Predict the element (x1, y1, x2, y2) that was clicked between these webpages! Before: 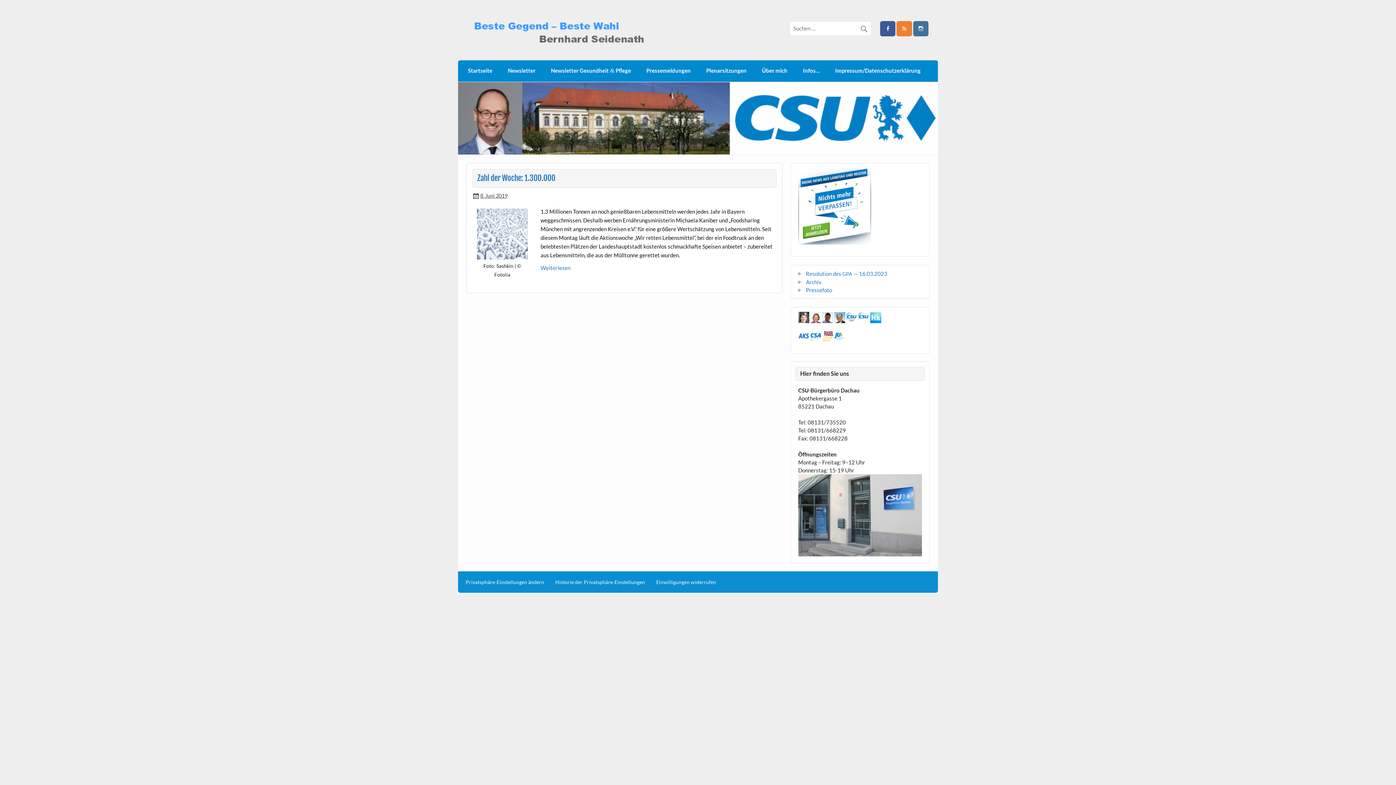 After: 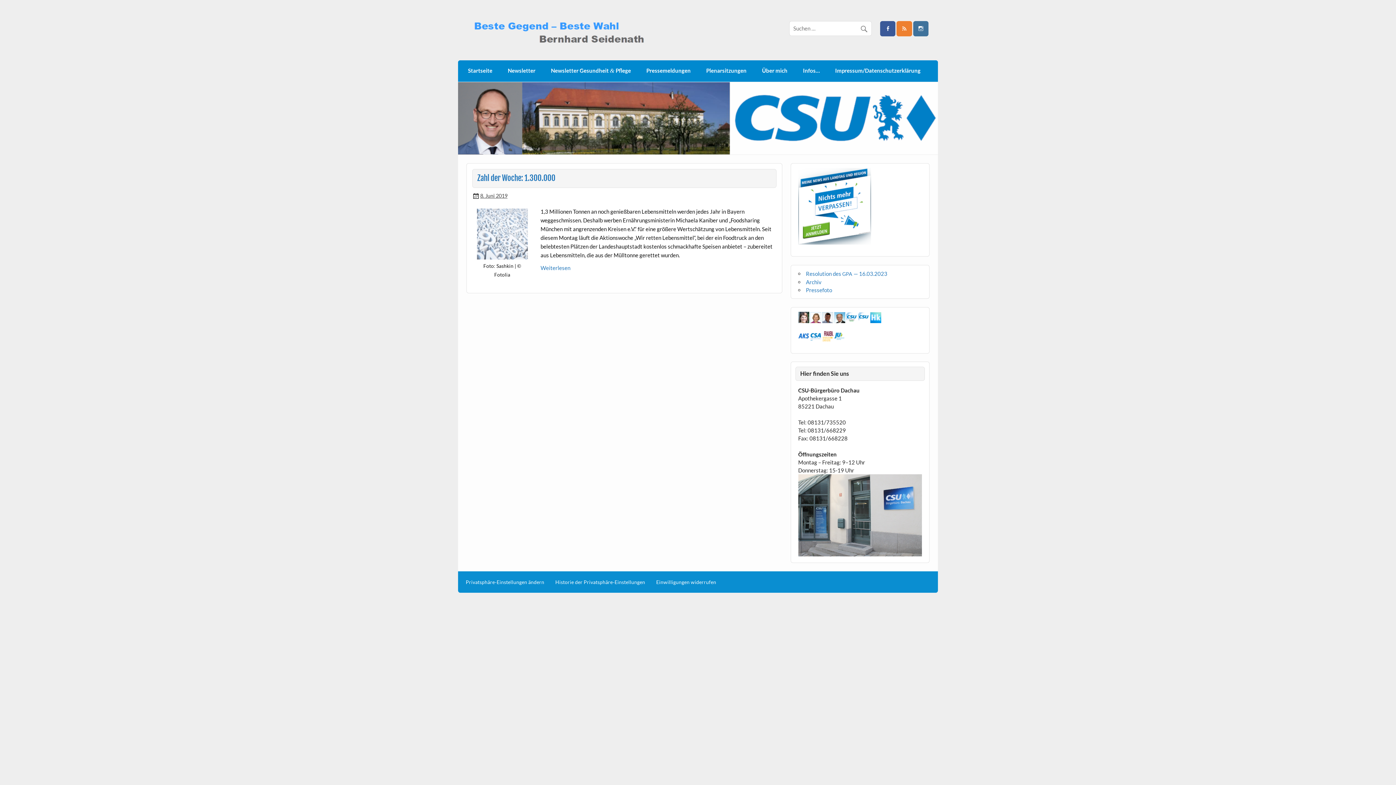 Action: label: 8. Juni 2019 bbox: (480, 192, 507, 198)